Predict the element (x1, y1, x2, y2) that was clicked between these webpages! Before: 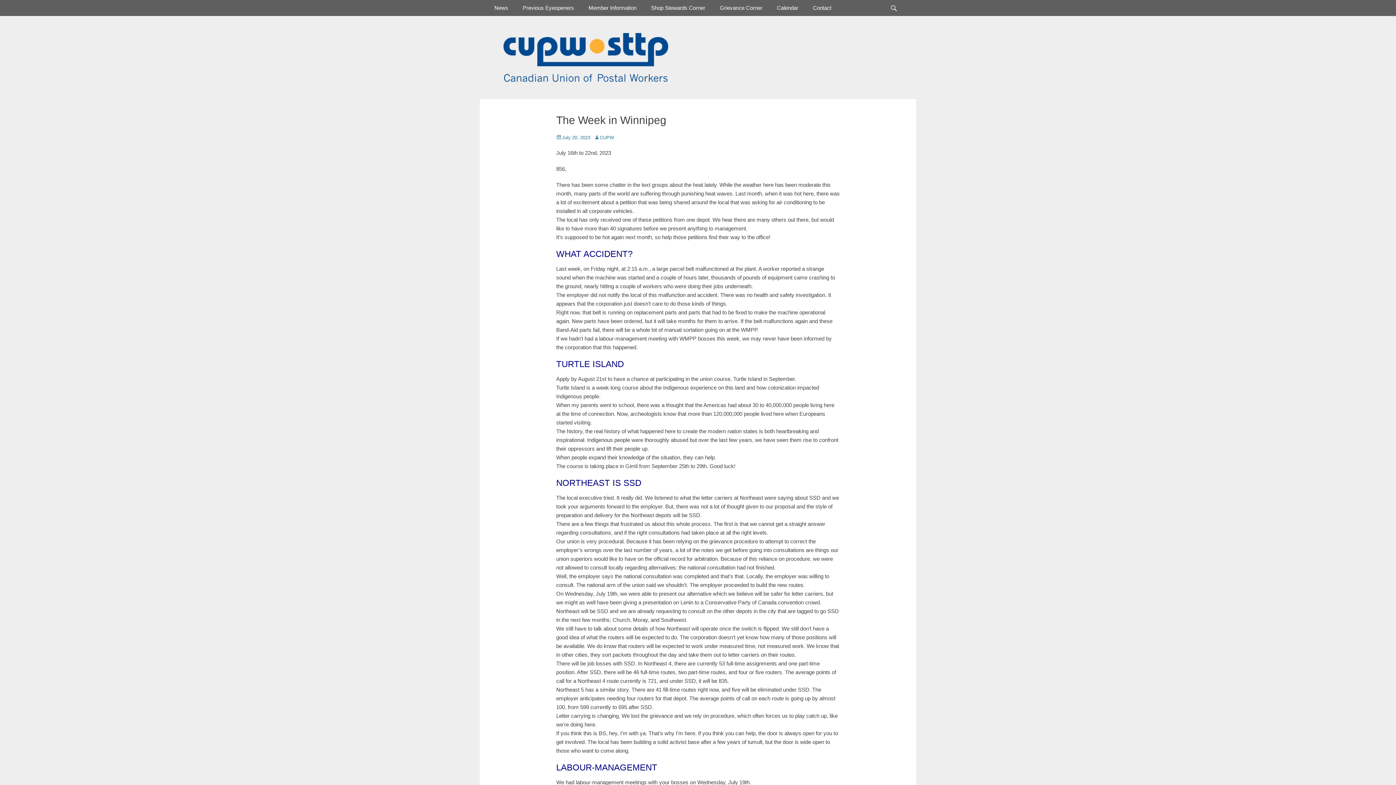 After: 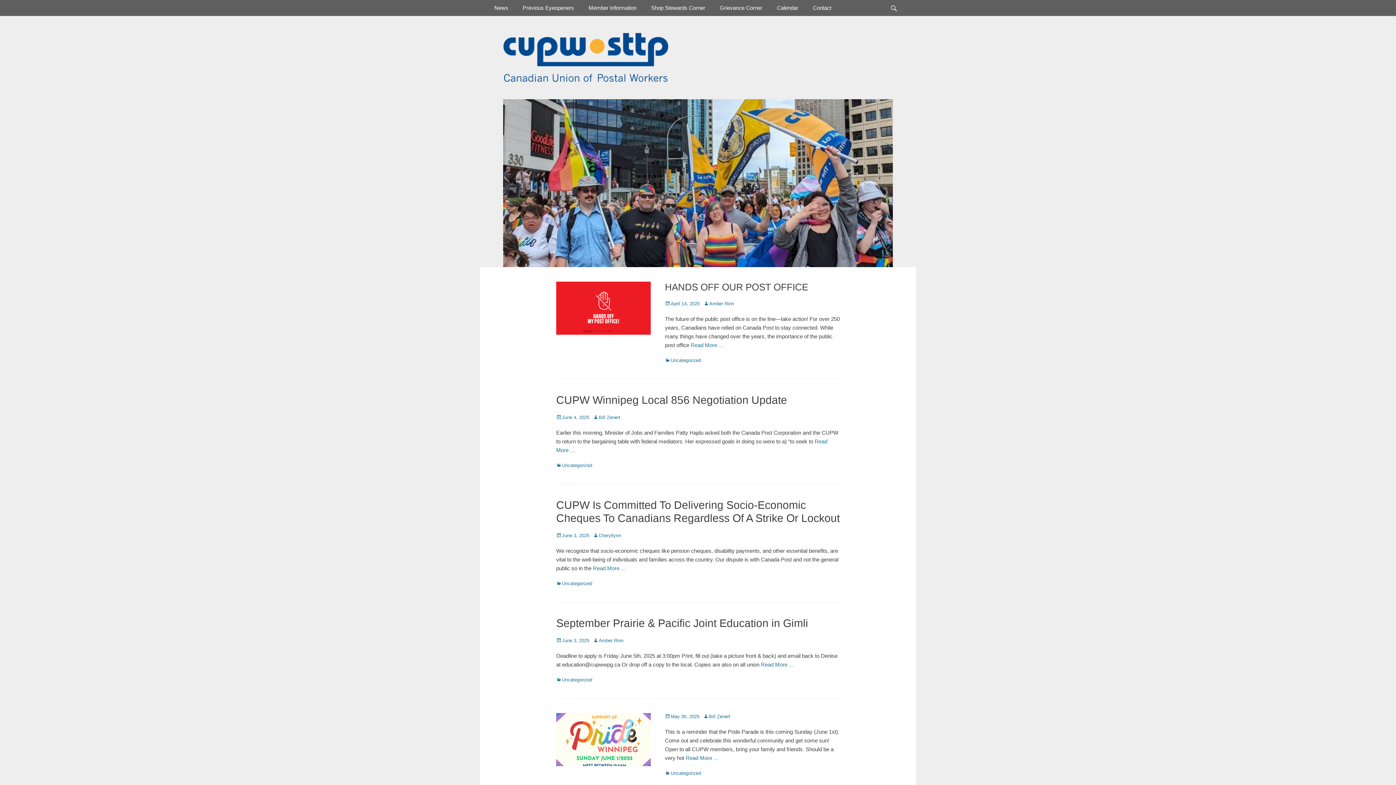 Action: bbox: (494, 30, 676, 84)